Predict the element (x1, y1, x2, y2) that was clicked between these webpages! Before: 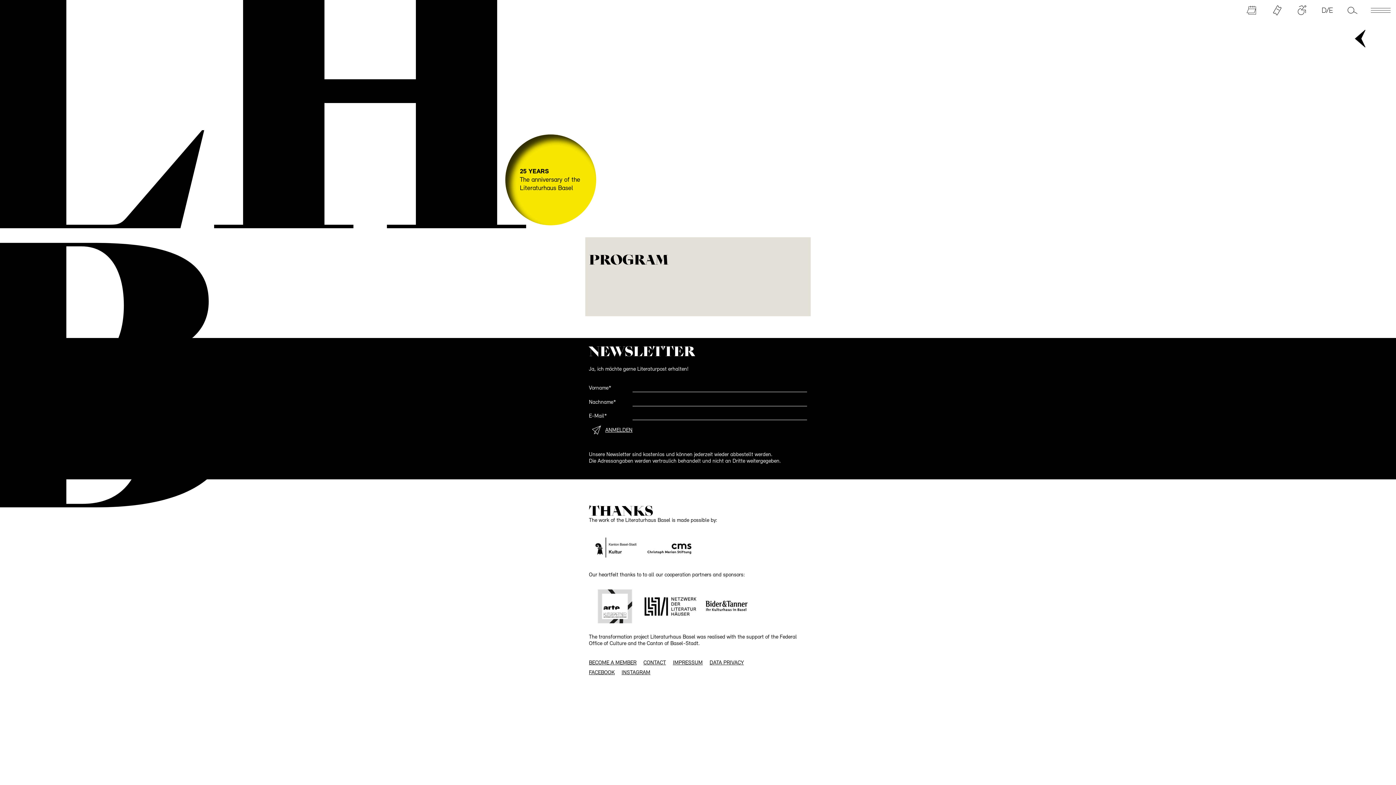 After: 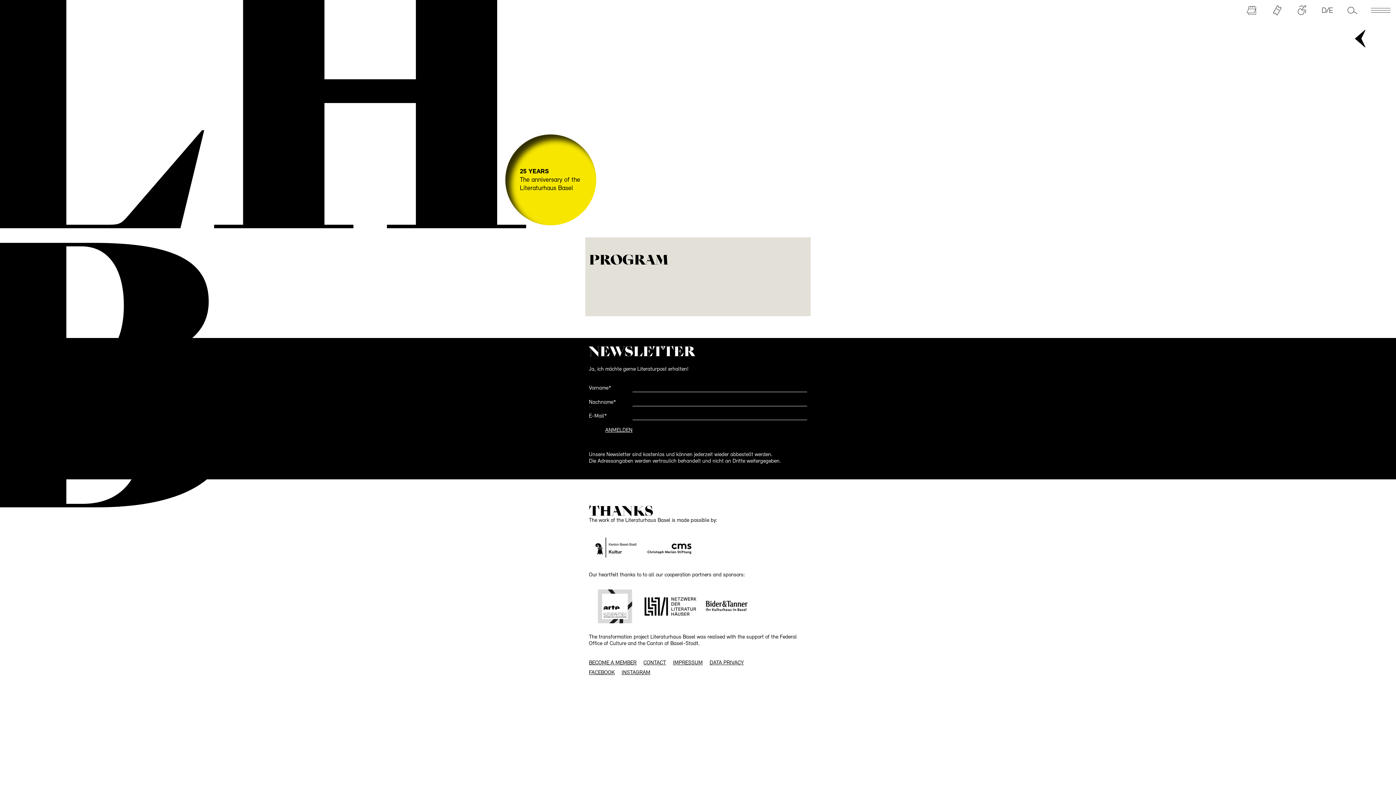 Action: bbox: (589, 423, 649, 438) label: ANMELDEN